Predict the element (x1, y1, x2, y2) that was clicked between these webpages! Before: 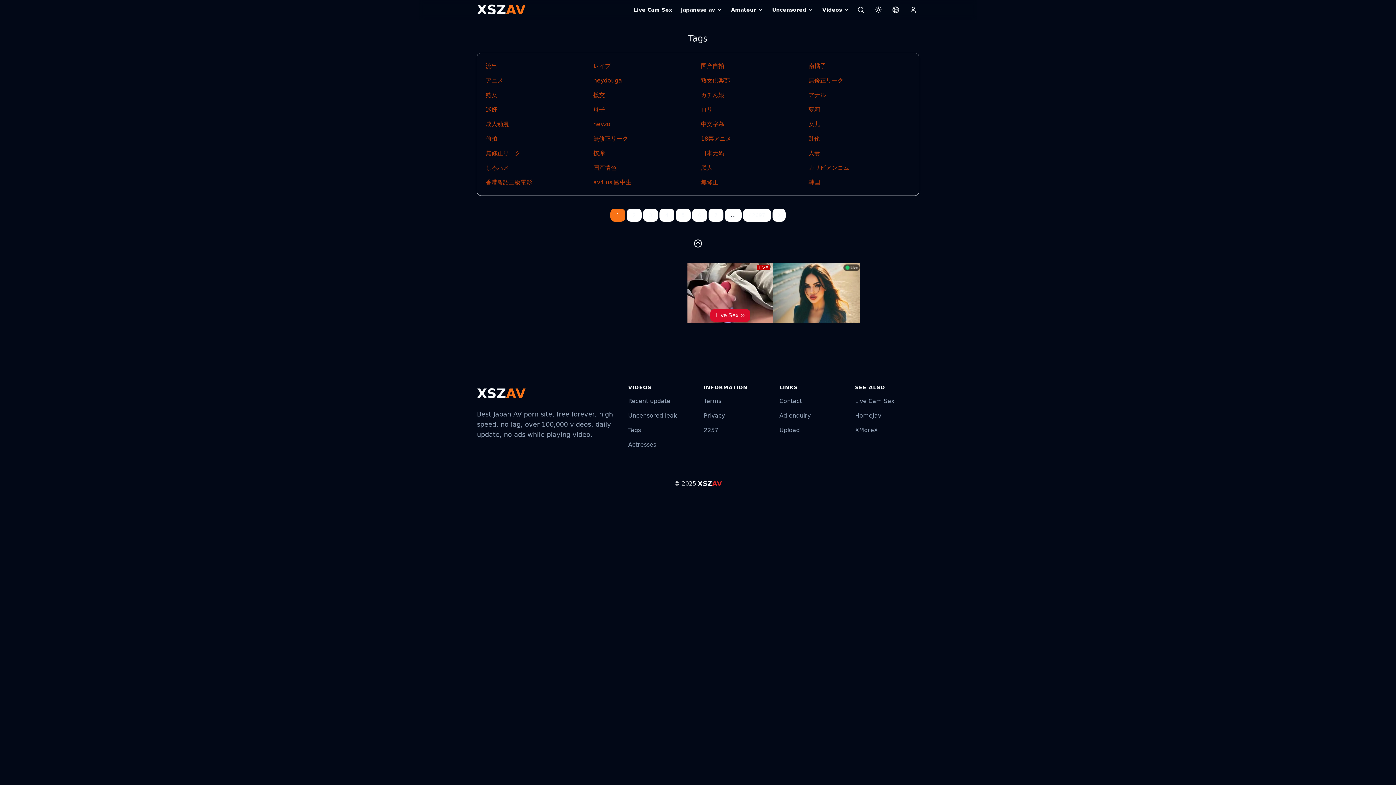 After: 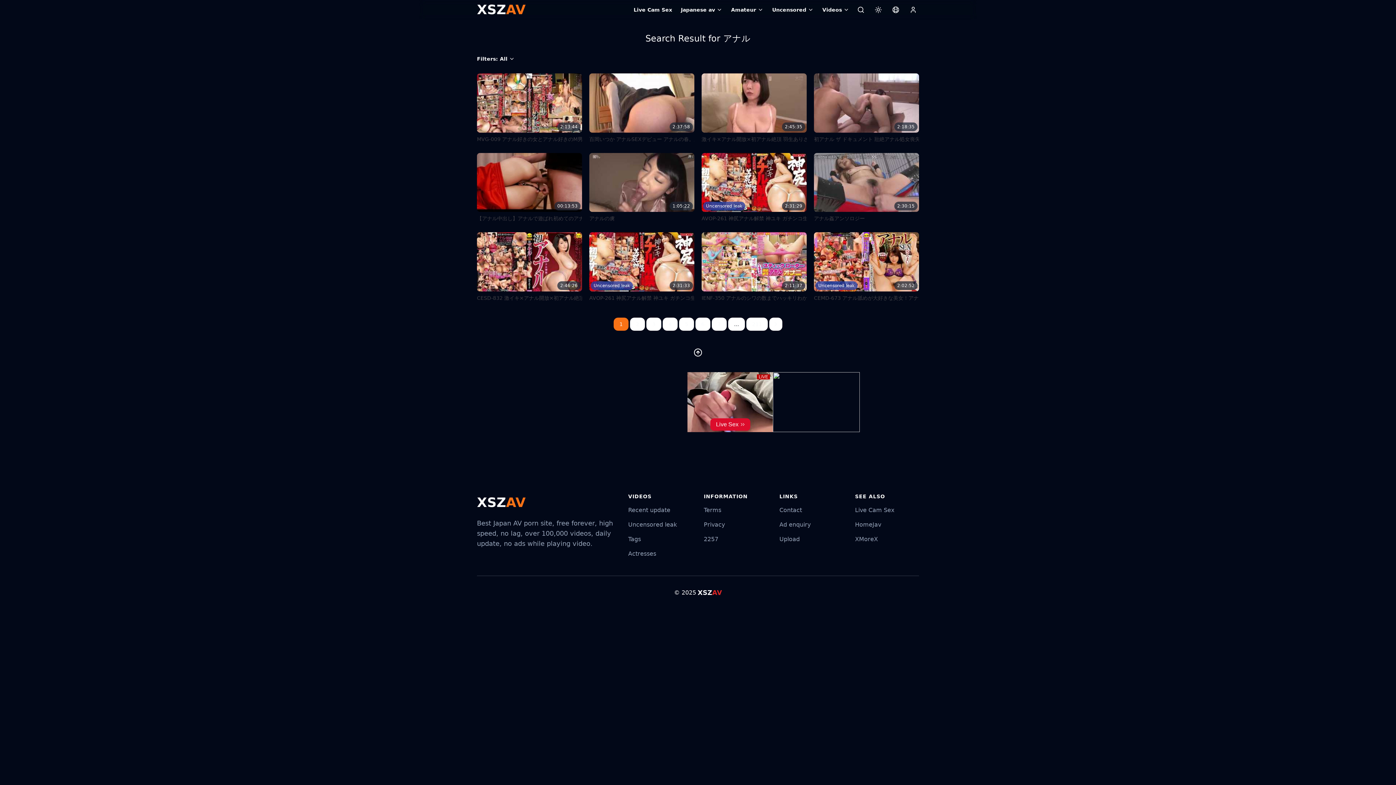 Action: label: アナル bbox: (808, 91, 826, 98)